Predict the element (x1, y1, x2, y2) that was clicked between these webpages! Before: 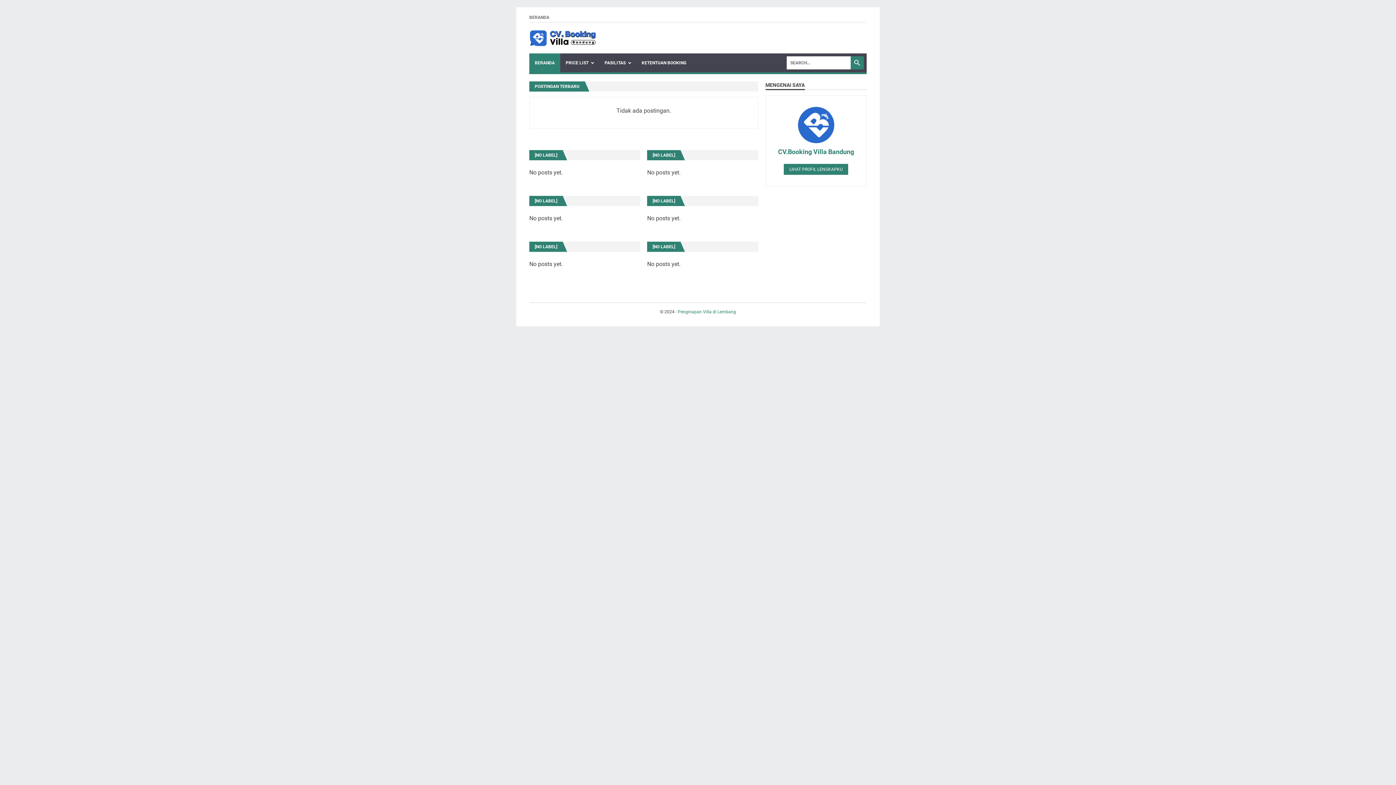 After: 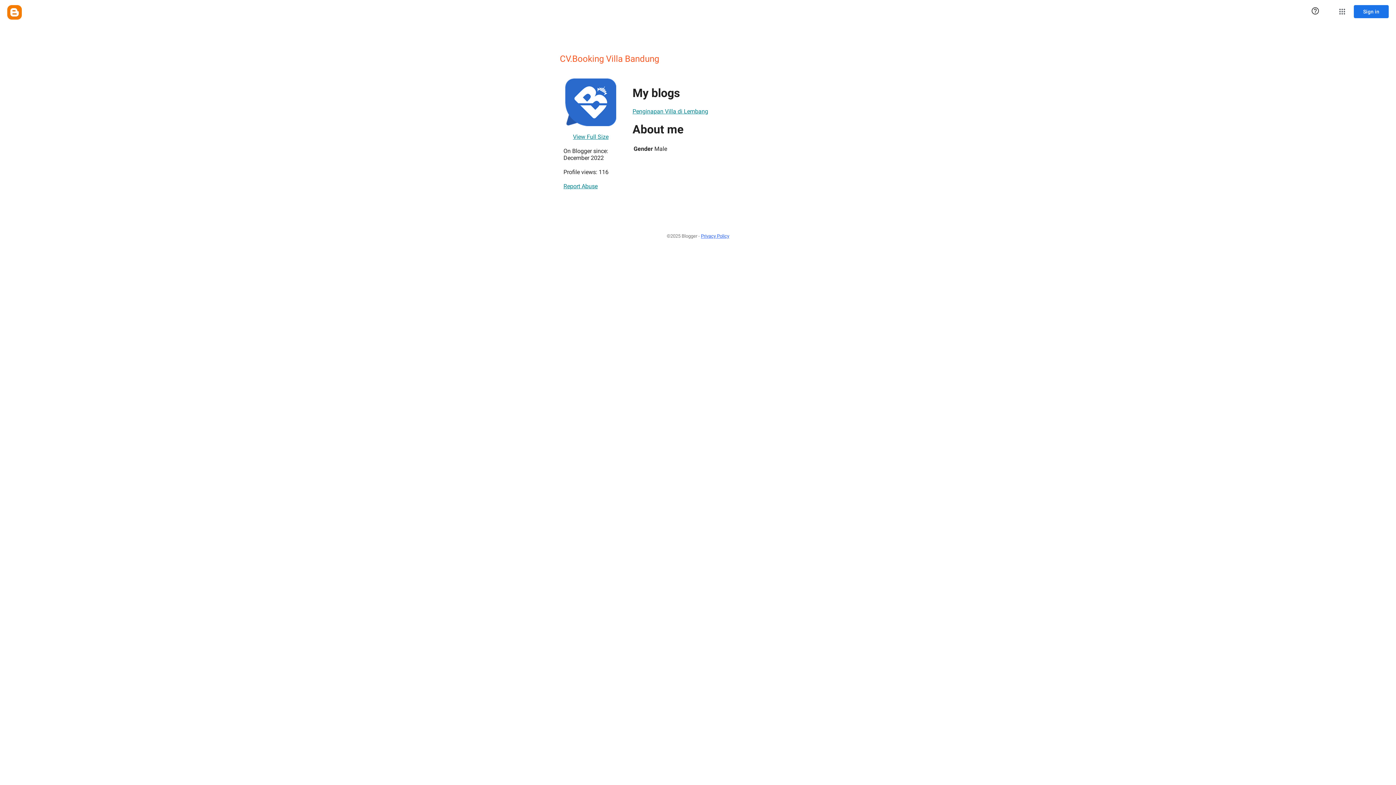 Action: bbox: (798, 106, 834, 143)